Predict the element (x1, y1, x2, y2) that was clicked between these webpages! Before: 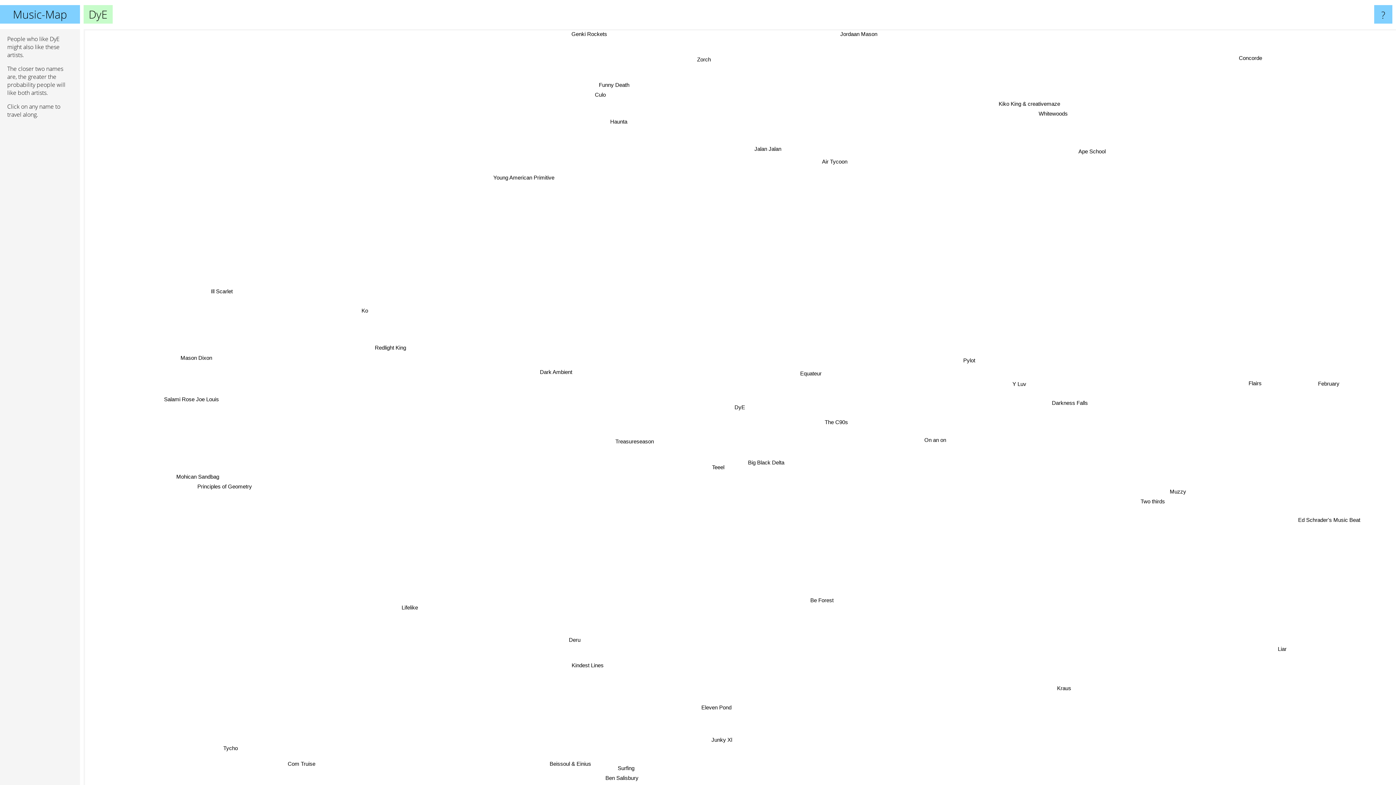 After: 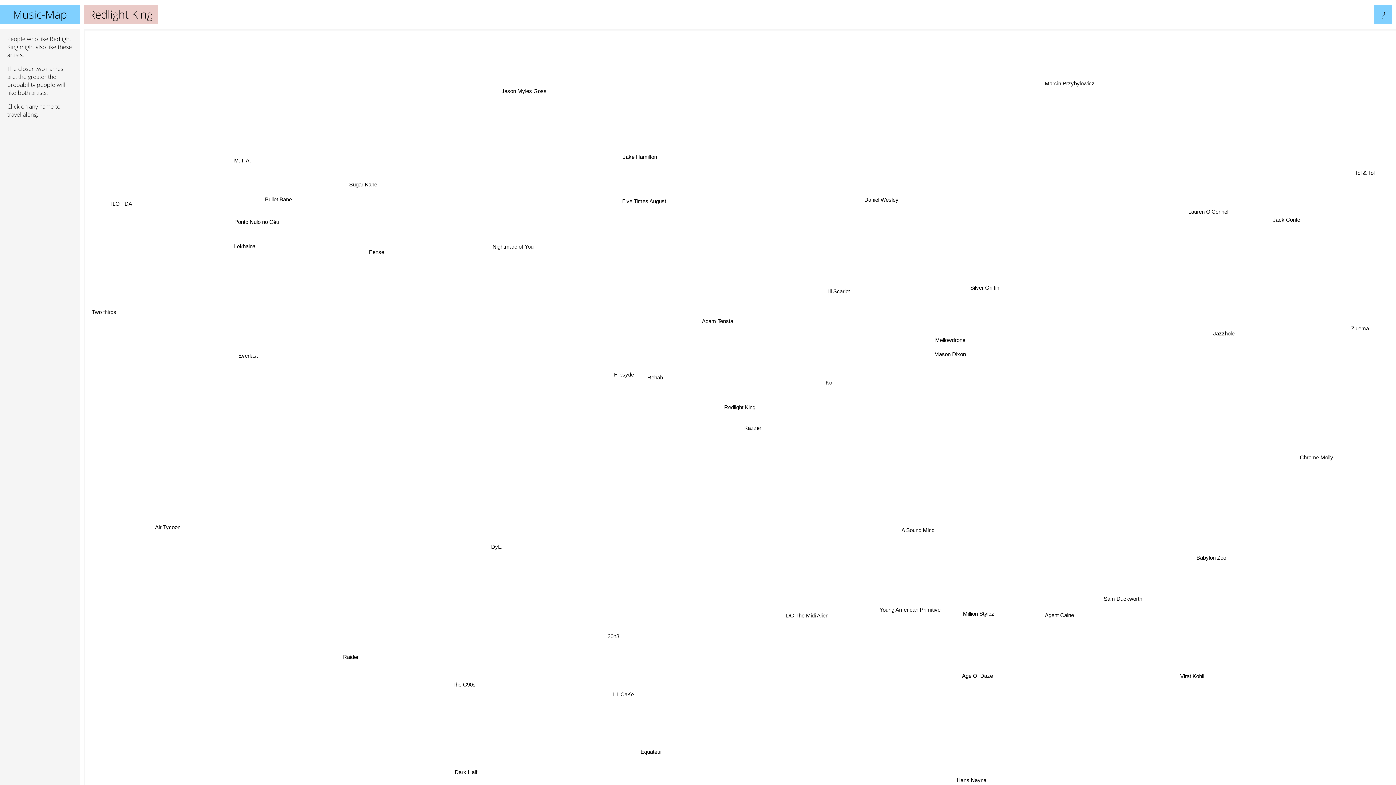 Action: label: Redlight King bbox: (355, 392, 392, 402)